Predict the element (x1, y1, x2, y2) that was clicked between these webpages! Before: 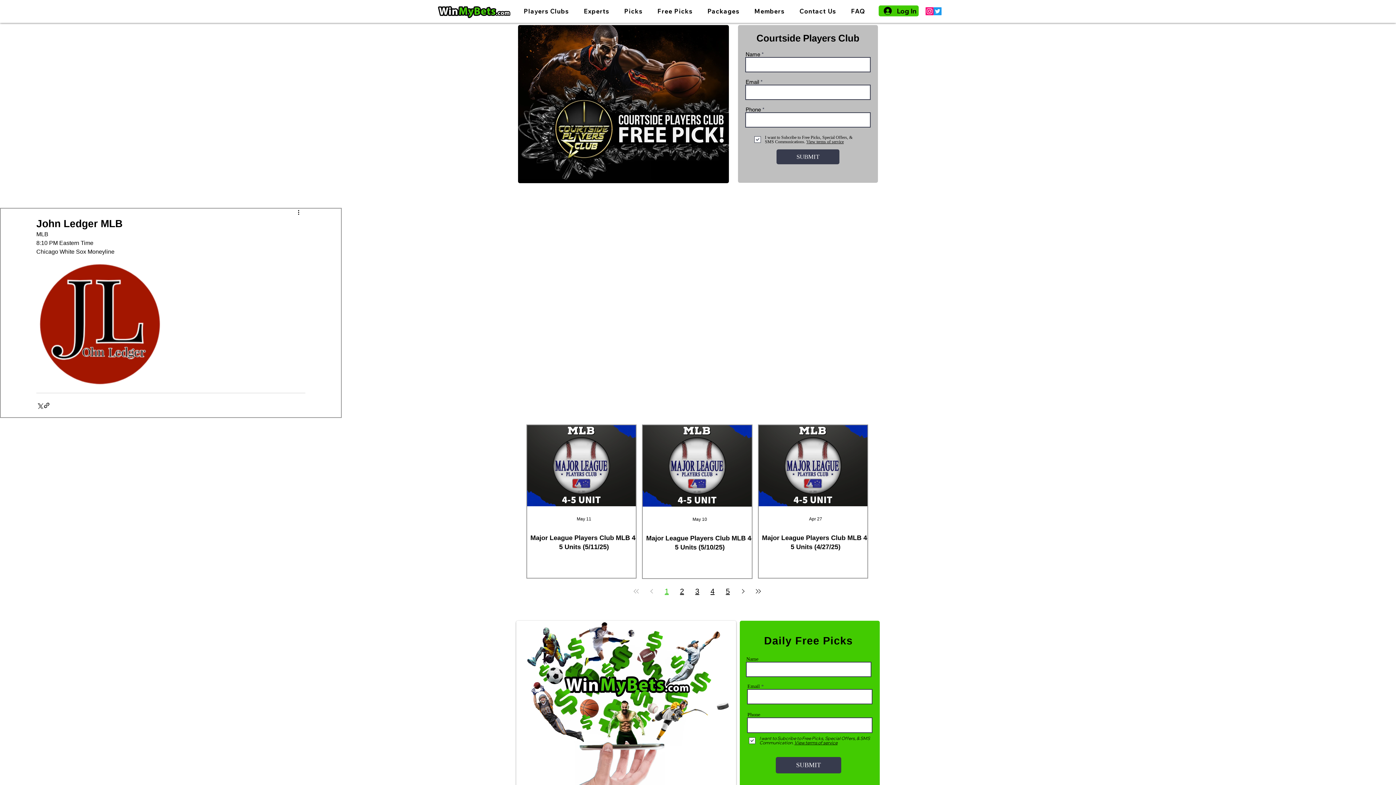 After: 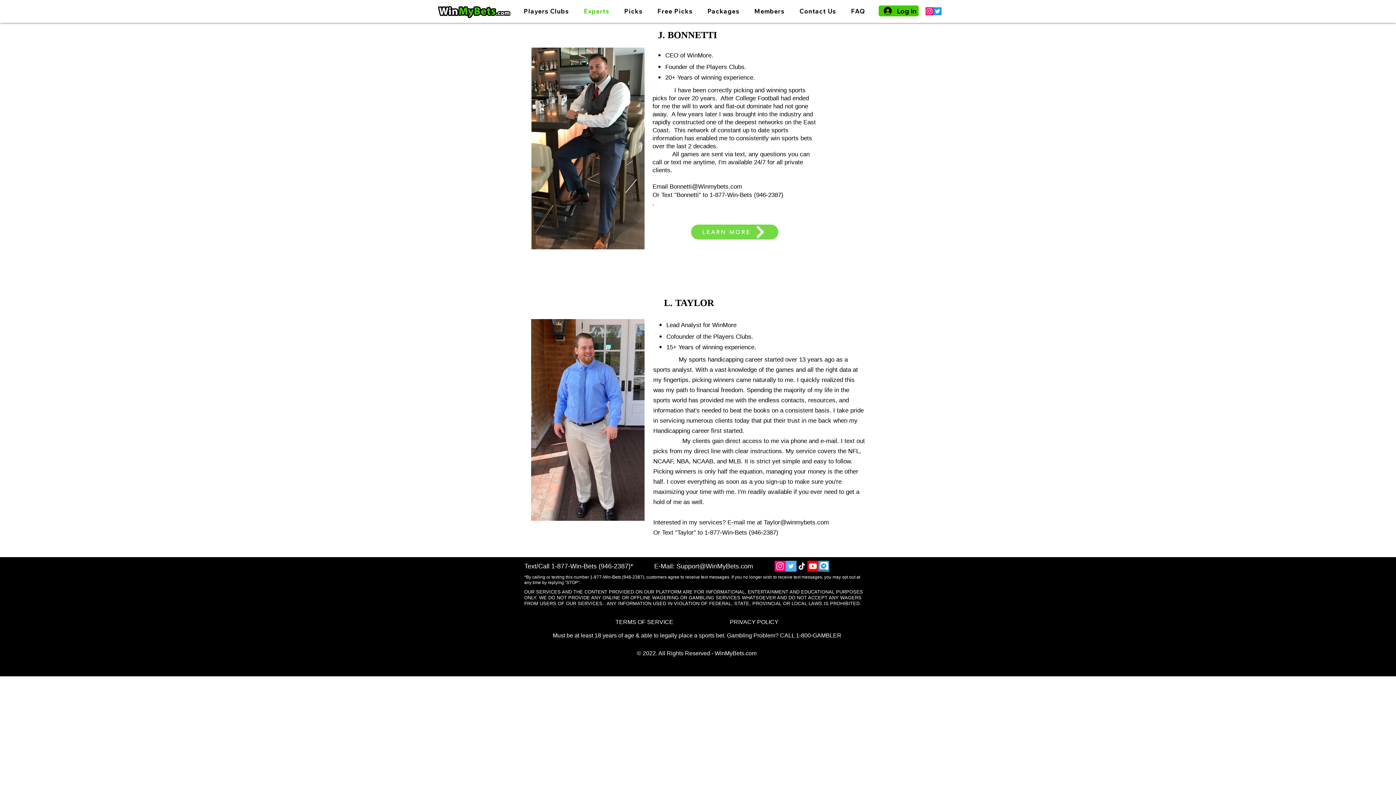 Action: label: Experts bbox: (576, 3, 616, 18)